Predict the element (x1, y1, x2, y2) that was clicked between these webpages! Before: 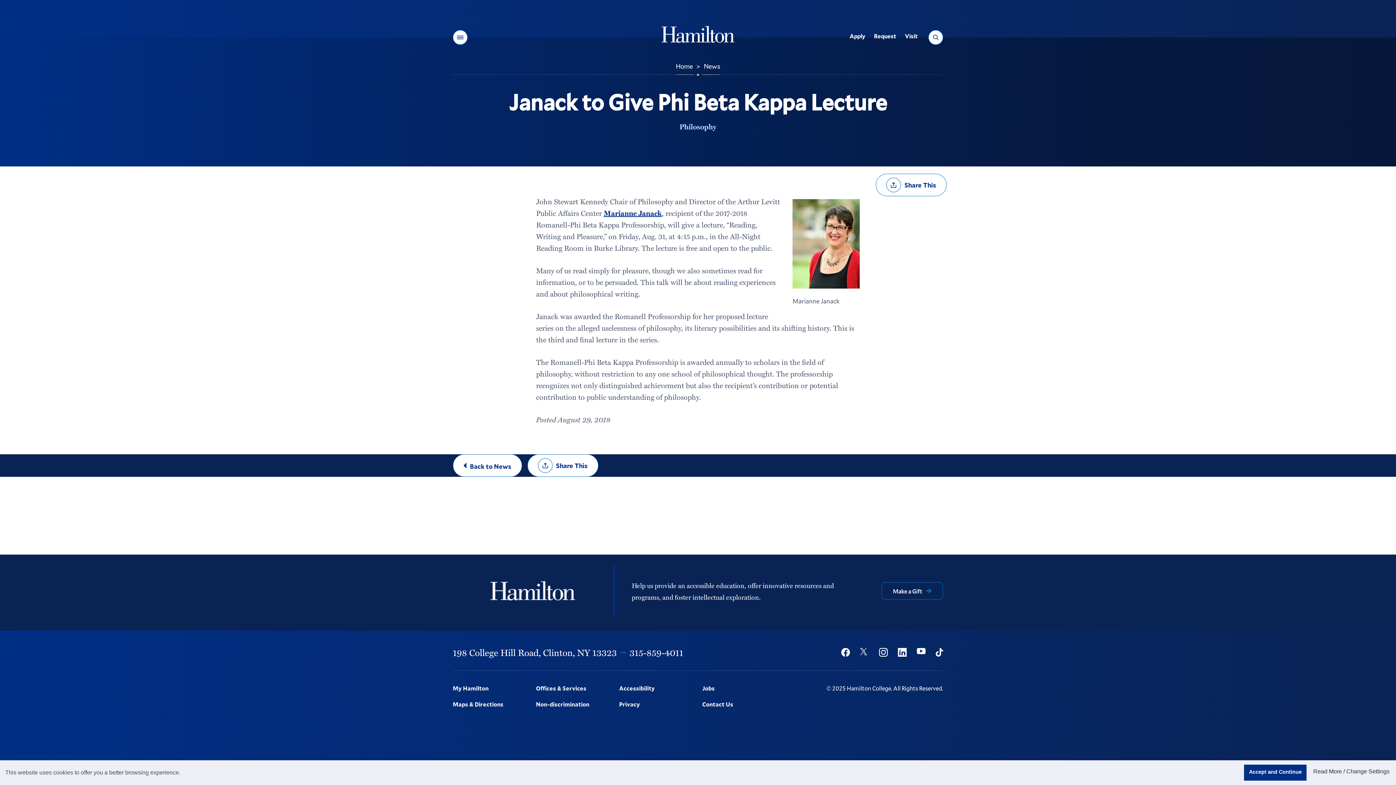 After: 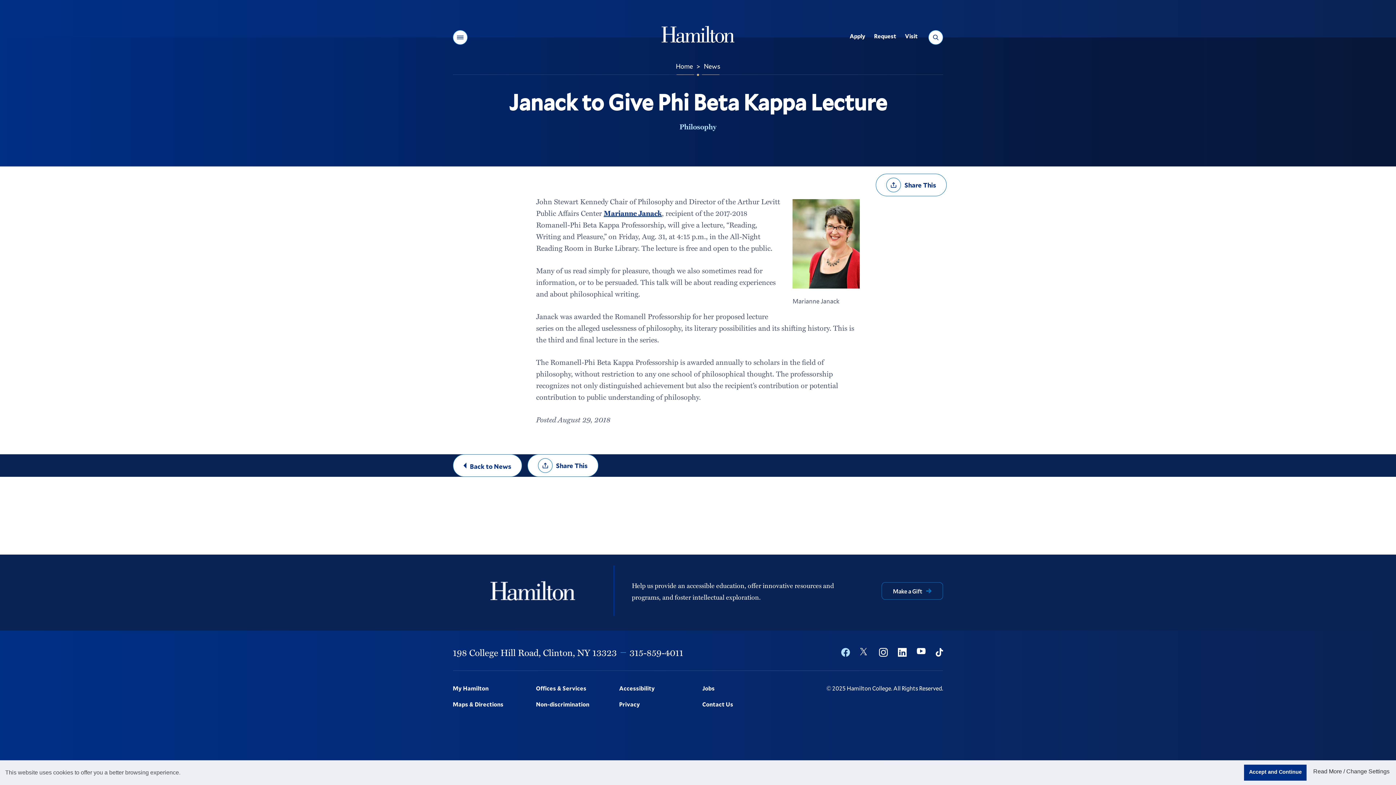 Action: label: Facebook bbox: (836, 644, 855, 660)